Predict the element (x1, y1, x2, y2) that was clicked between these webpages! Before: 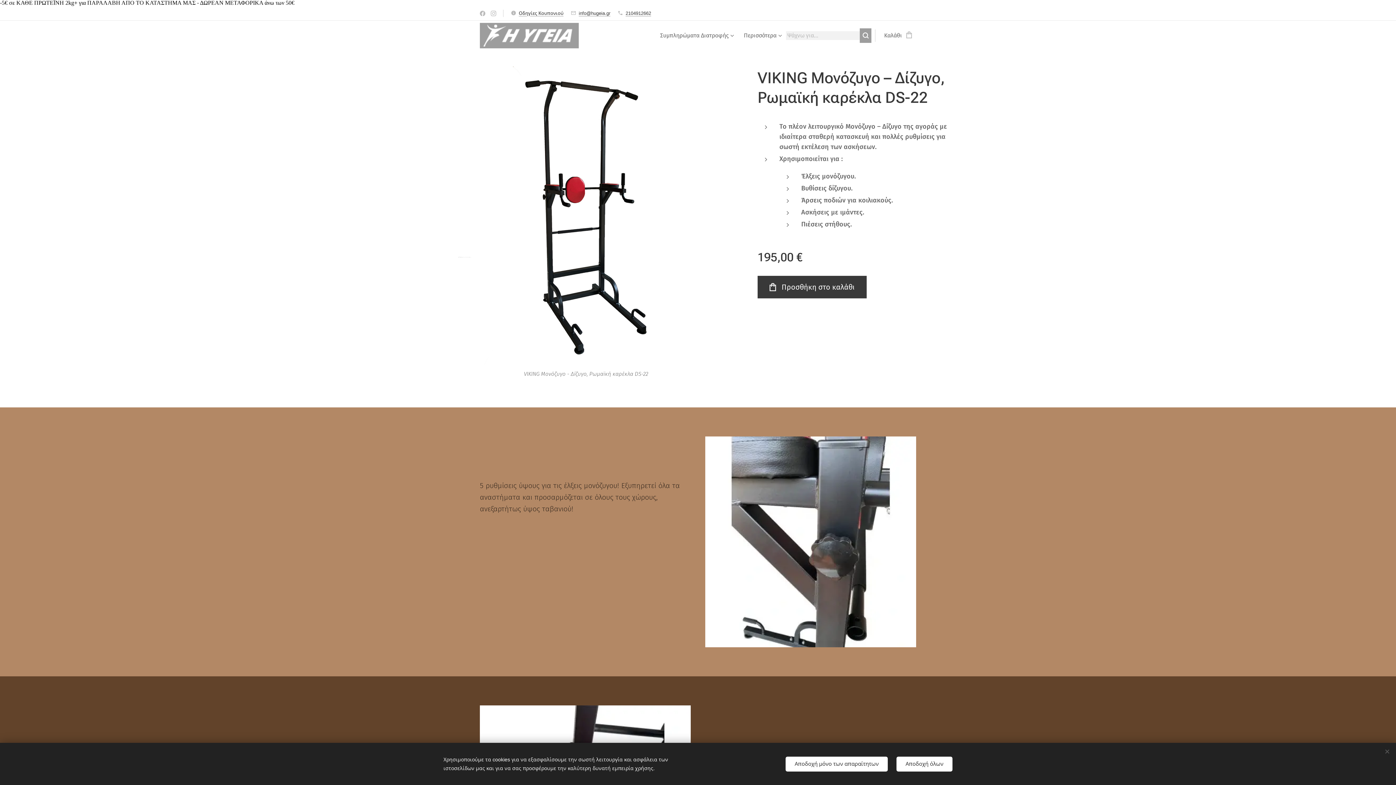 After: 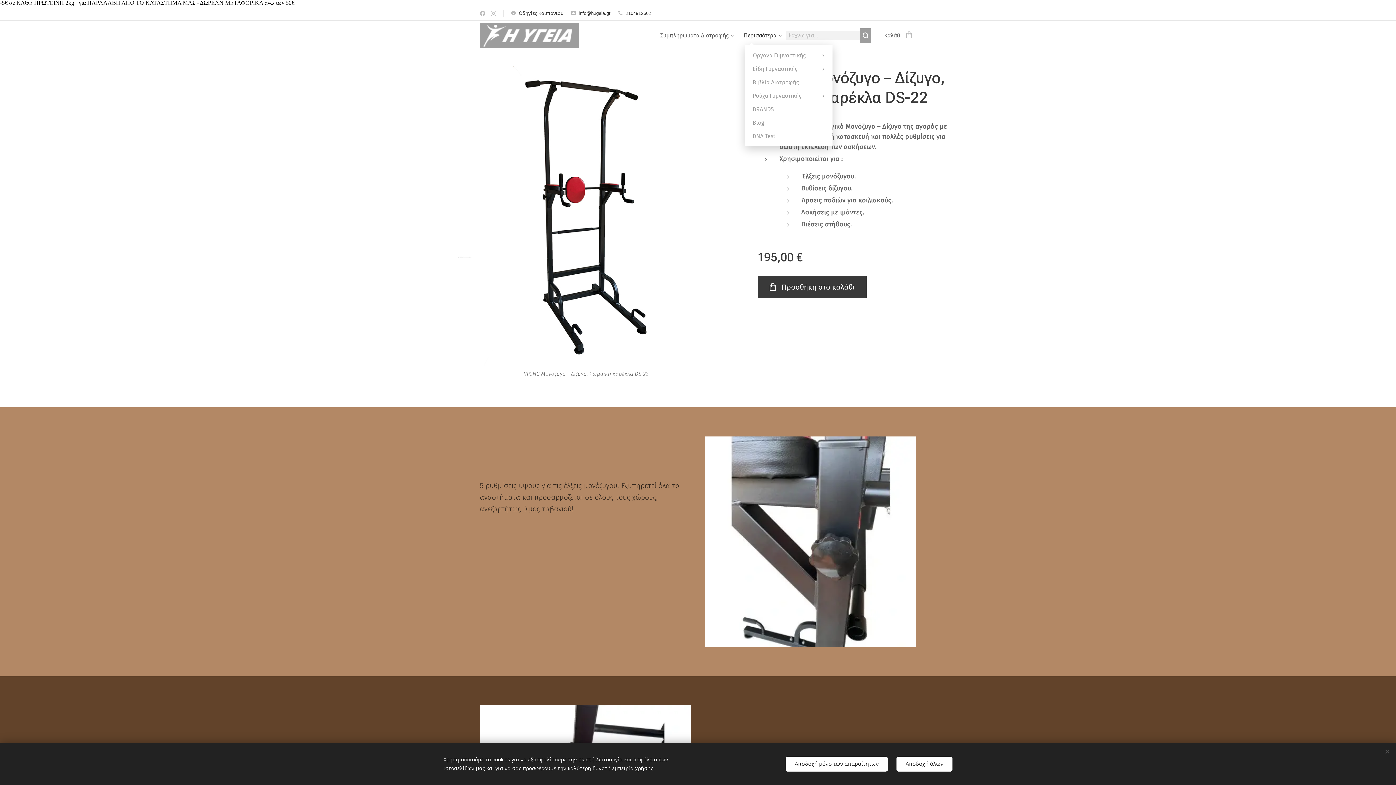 Action: bbox: (738, 26, 786, 44) label: Περισσότερα